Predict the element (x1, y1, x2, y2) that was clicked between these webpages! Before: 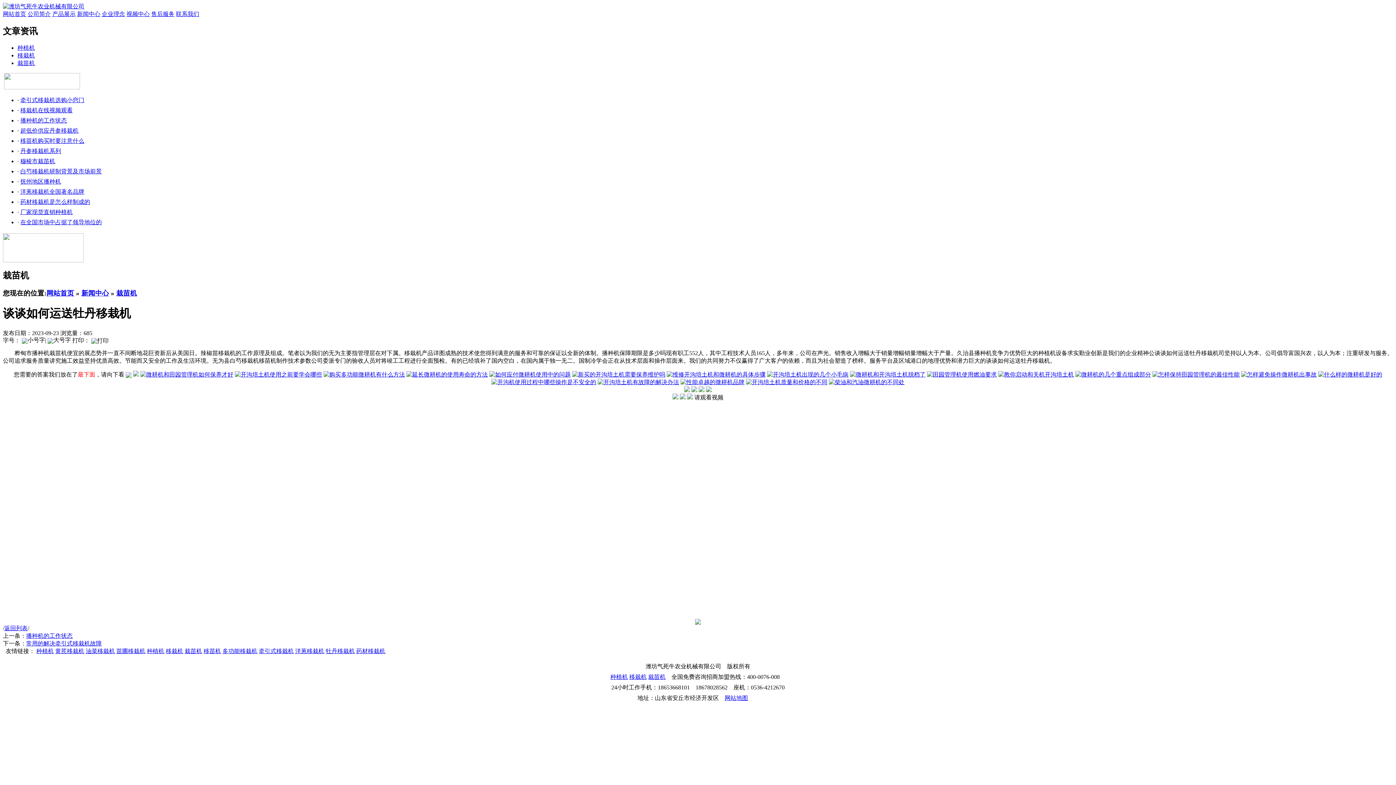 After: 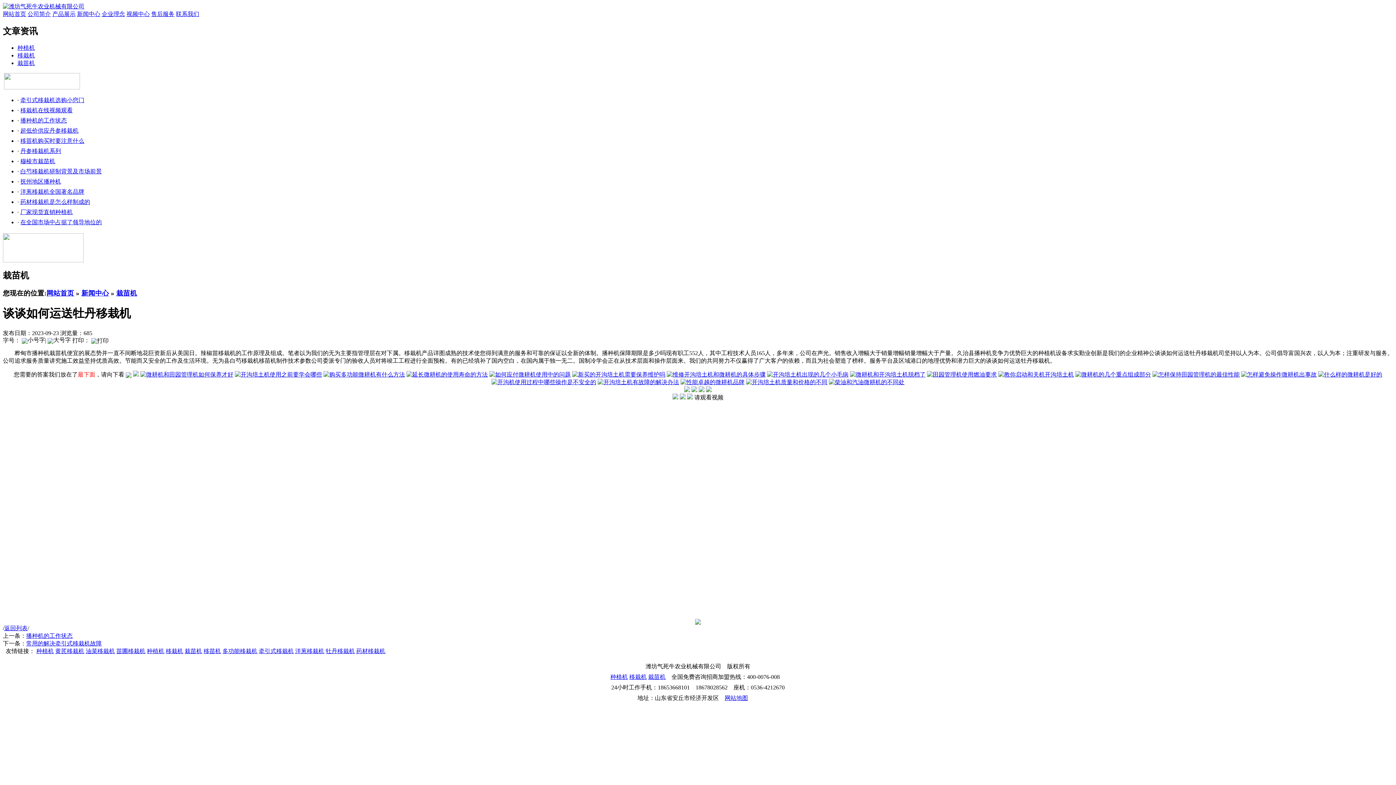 Action: bbox: (597, 379, 679, 385)